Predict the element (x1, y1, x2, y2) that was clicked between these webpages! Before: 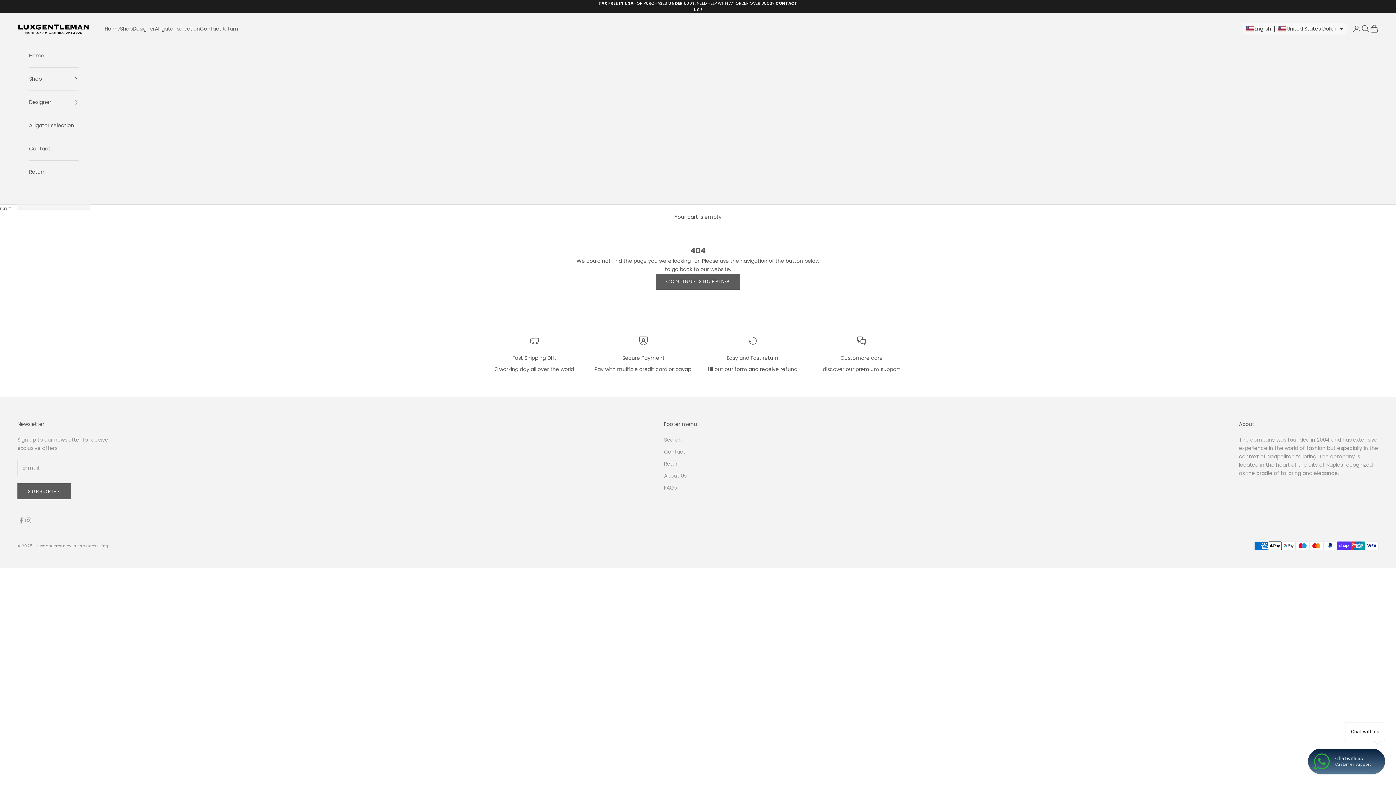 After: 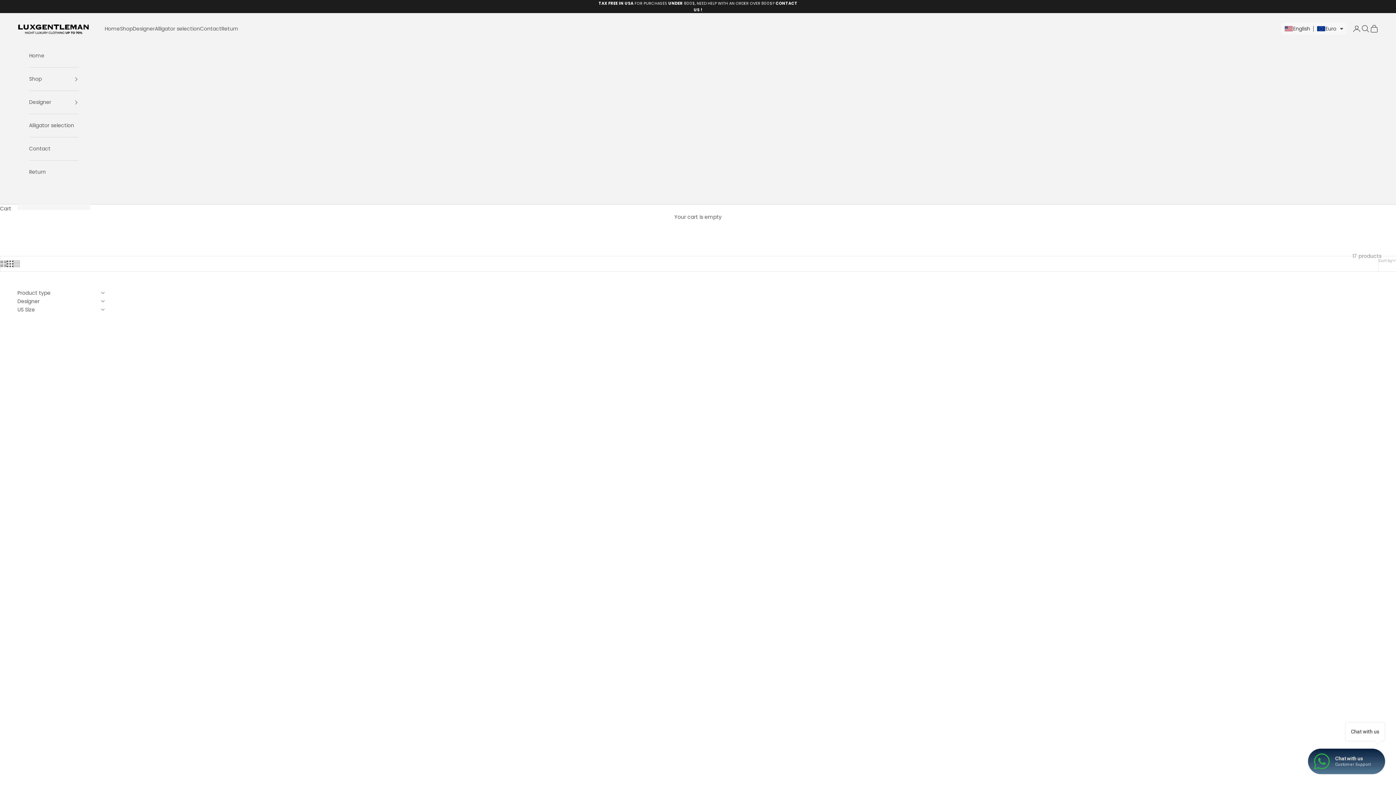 Action: bbox: (29, 114, 78, 137) label: Alligator selection